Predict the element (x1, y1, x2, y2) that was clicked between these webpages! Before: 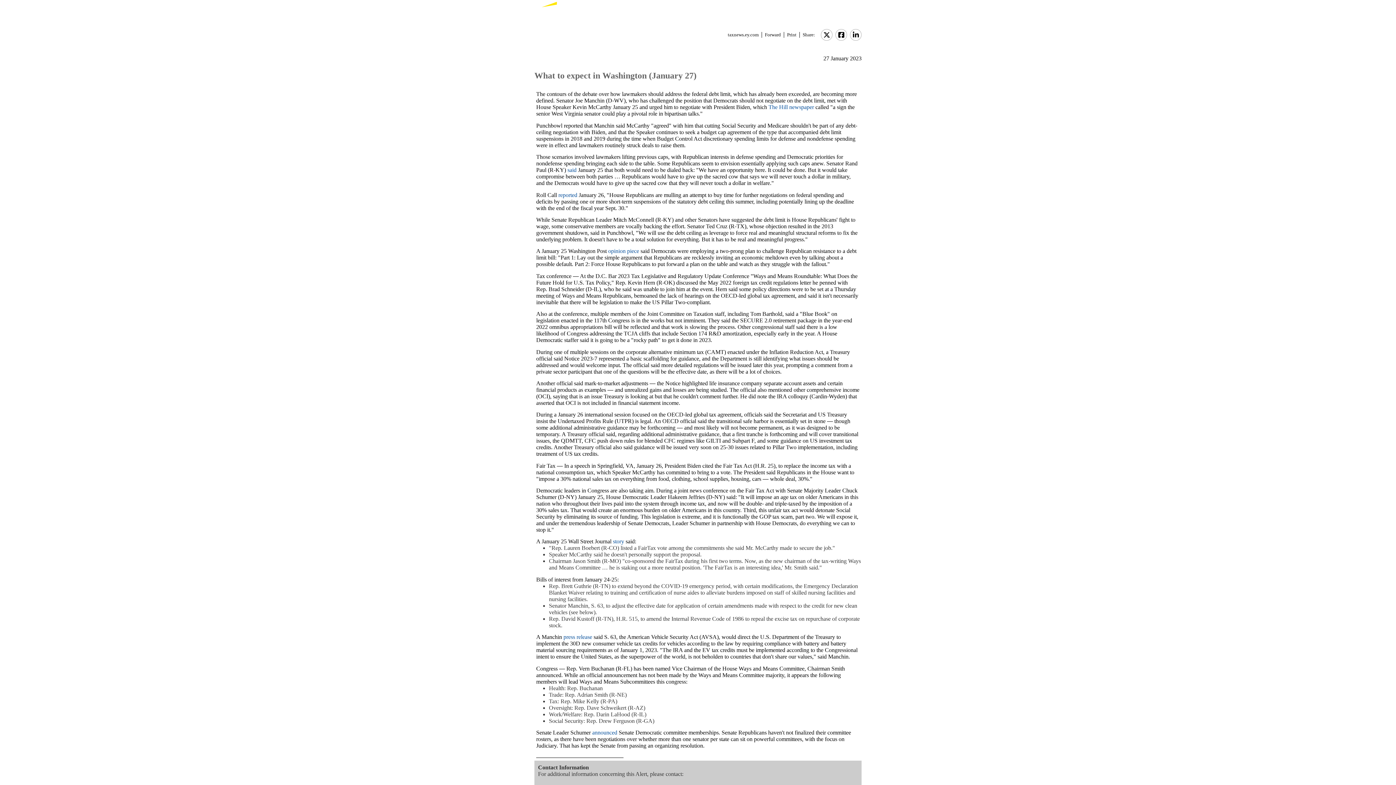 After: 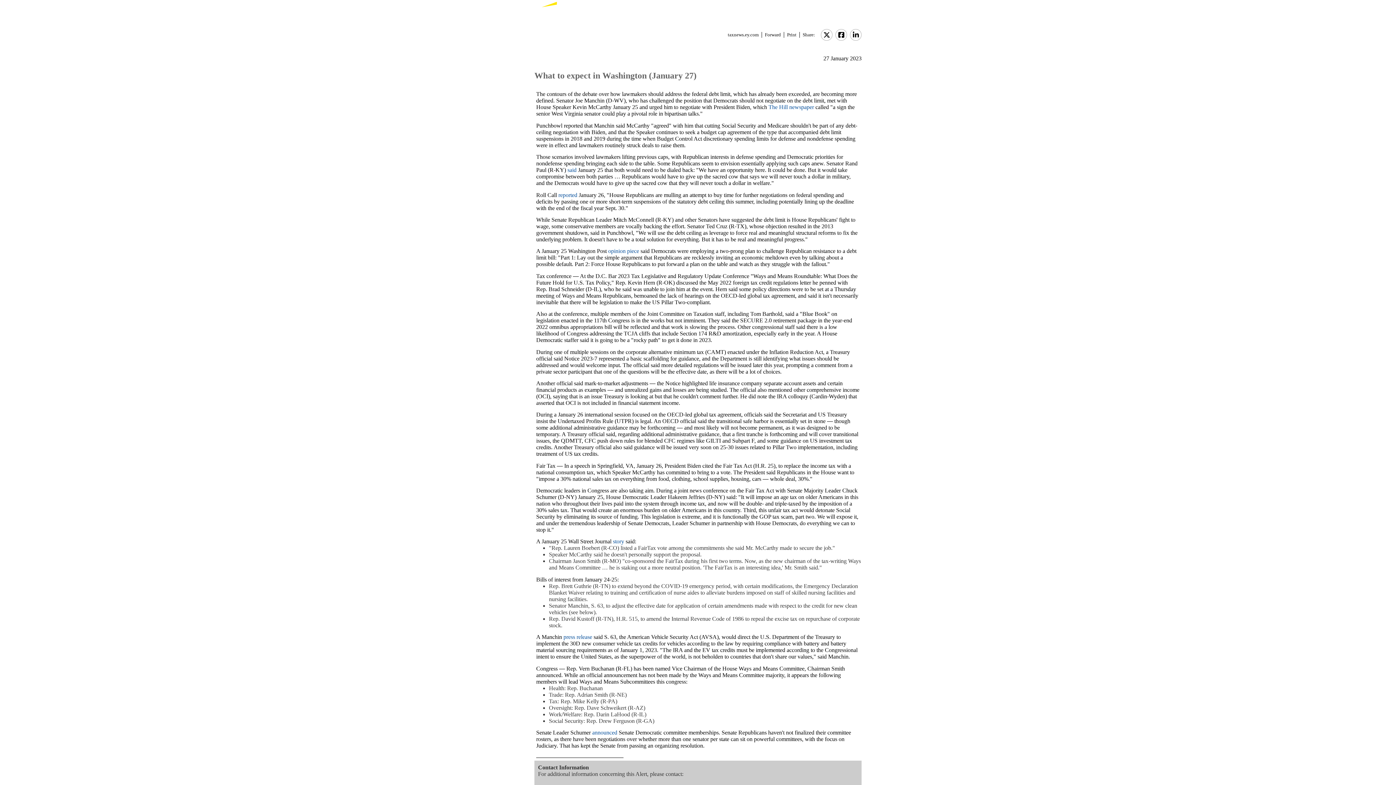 Action: bbox: (850, 29, 861, 40)